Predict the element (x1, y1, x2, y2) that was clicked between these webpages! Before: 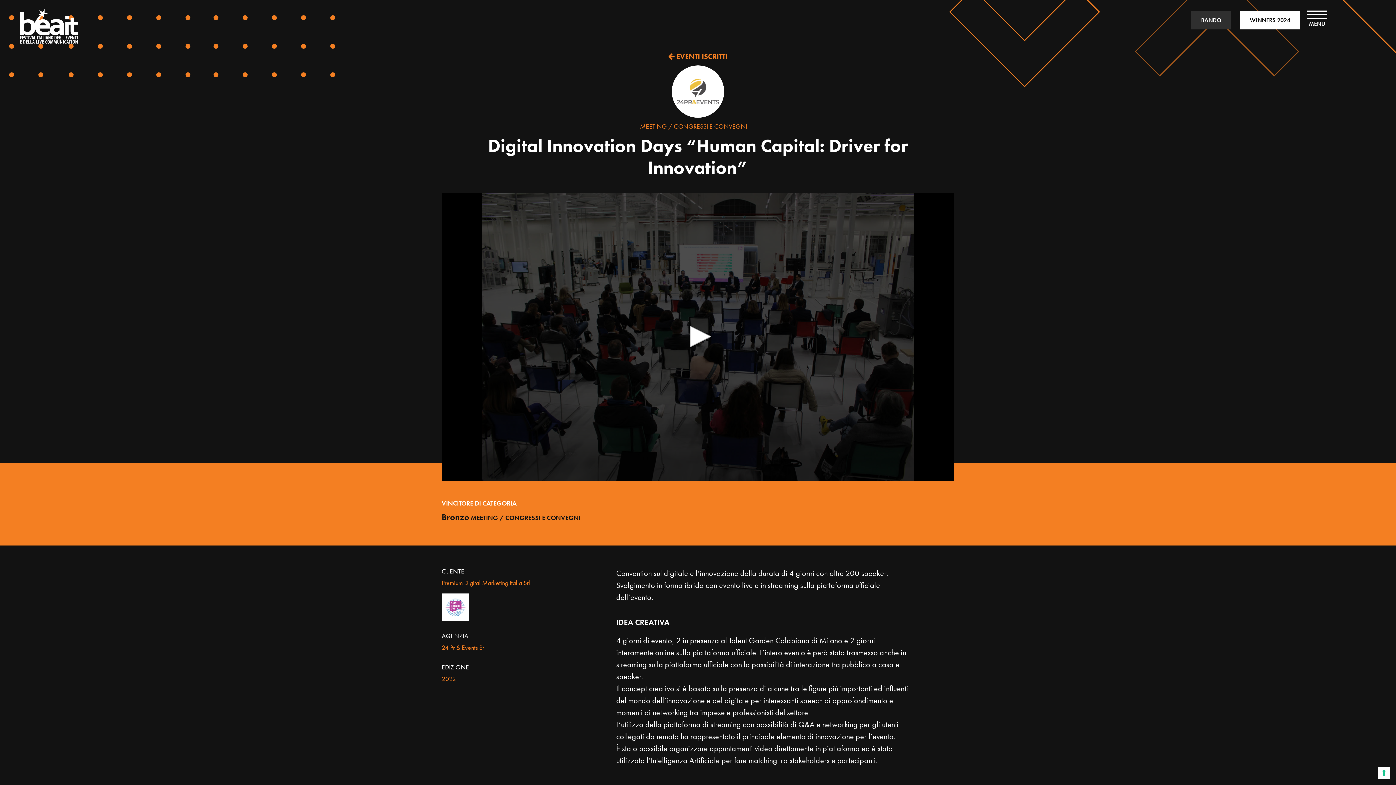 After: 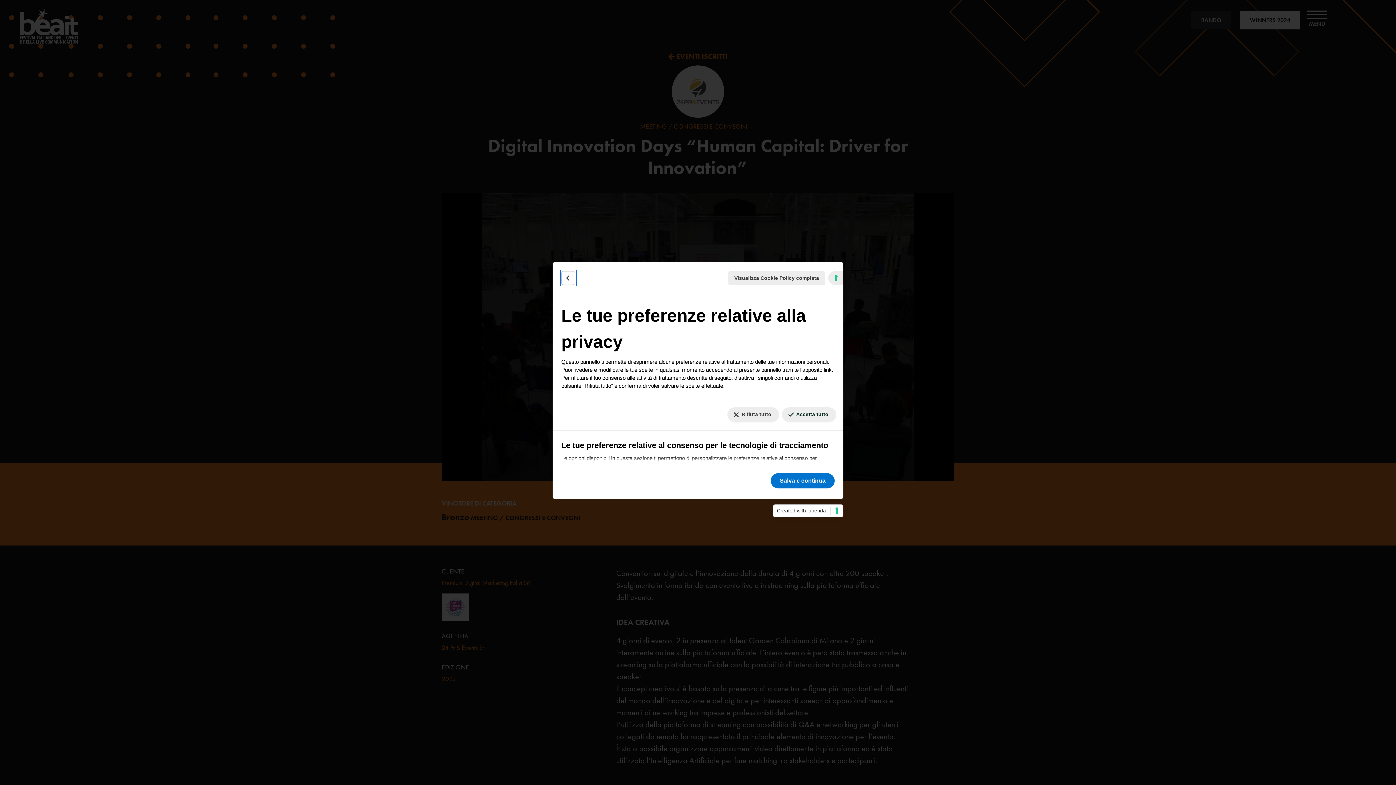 Action: bbox: (1378, 767, 1390, 779) label: Le tue preferenze relative al consenso per le tecnologie di tracciamento